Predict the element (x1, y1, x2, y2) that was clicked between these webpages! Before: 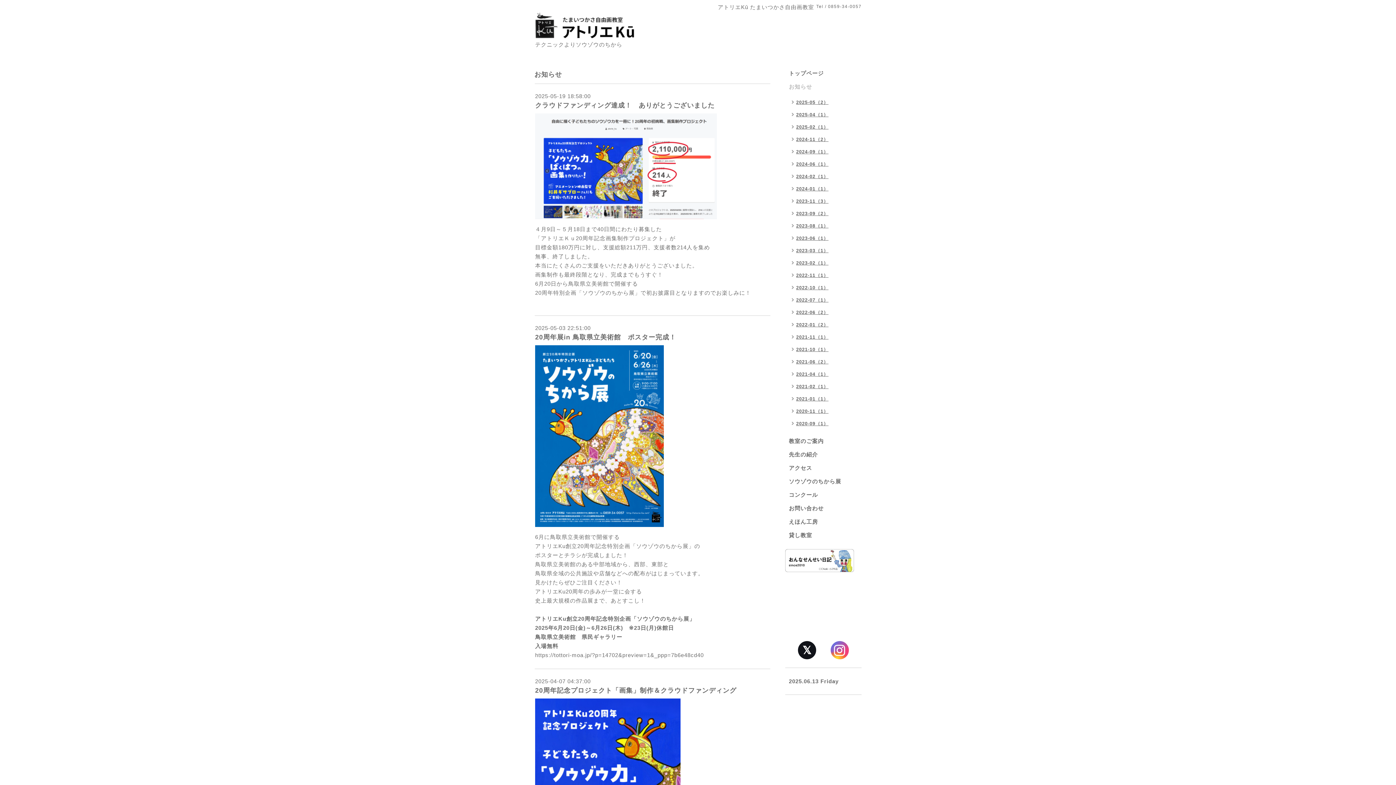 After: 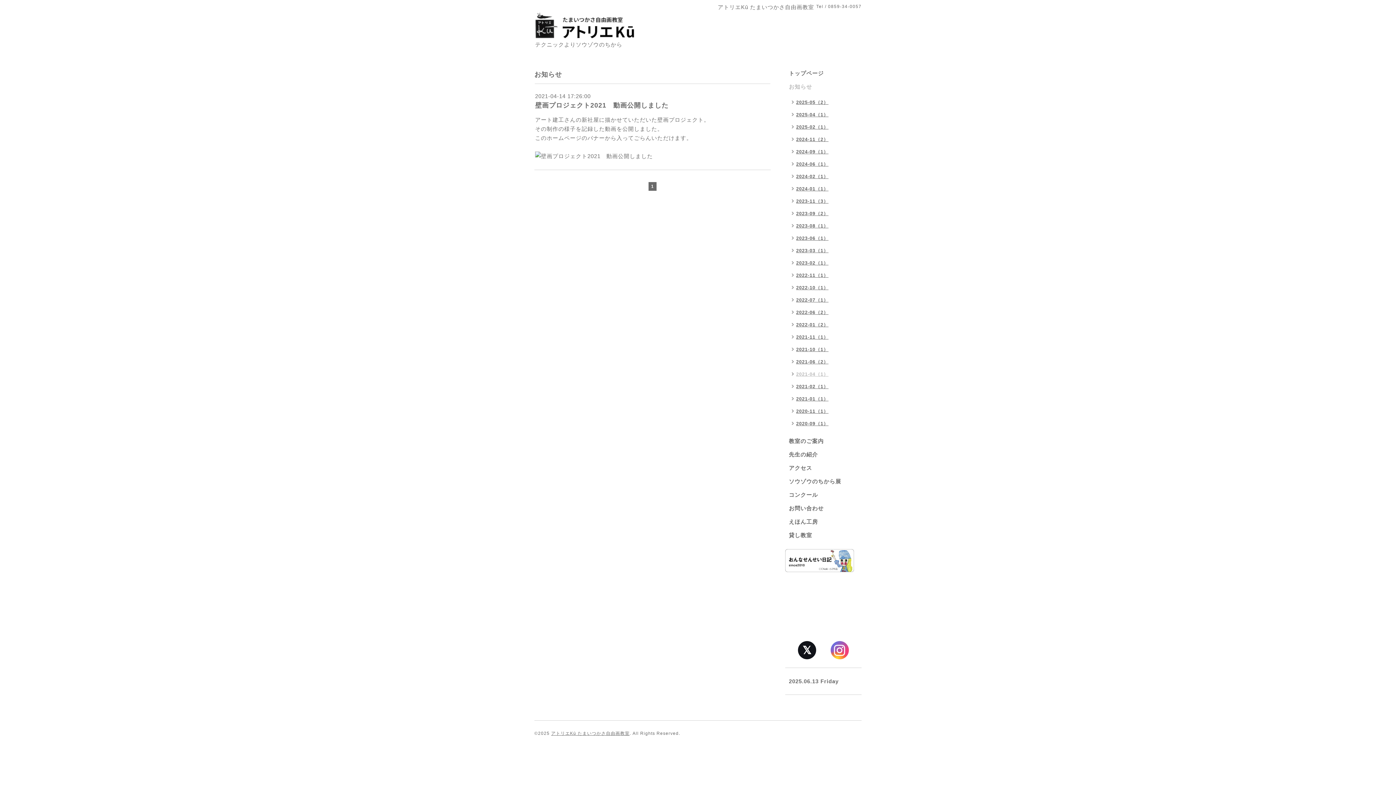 Action: bbox: (785, 369, 832, 381) label: 2021-04（1）